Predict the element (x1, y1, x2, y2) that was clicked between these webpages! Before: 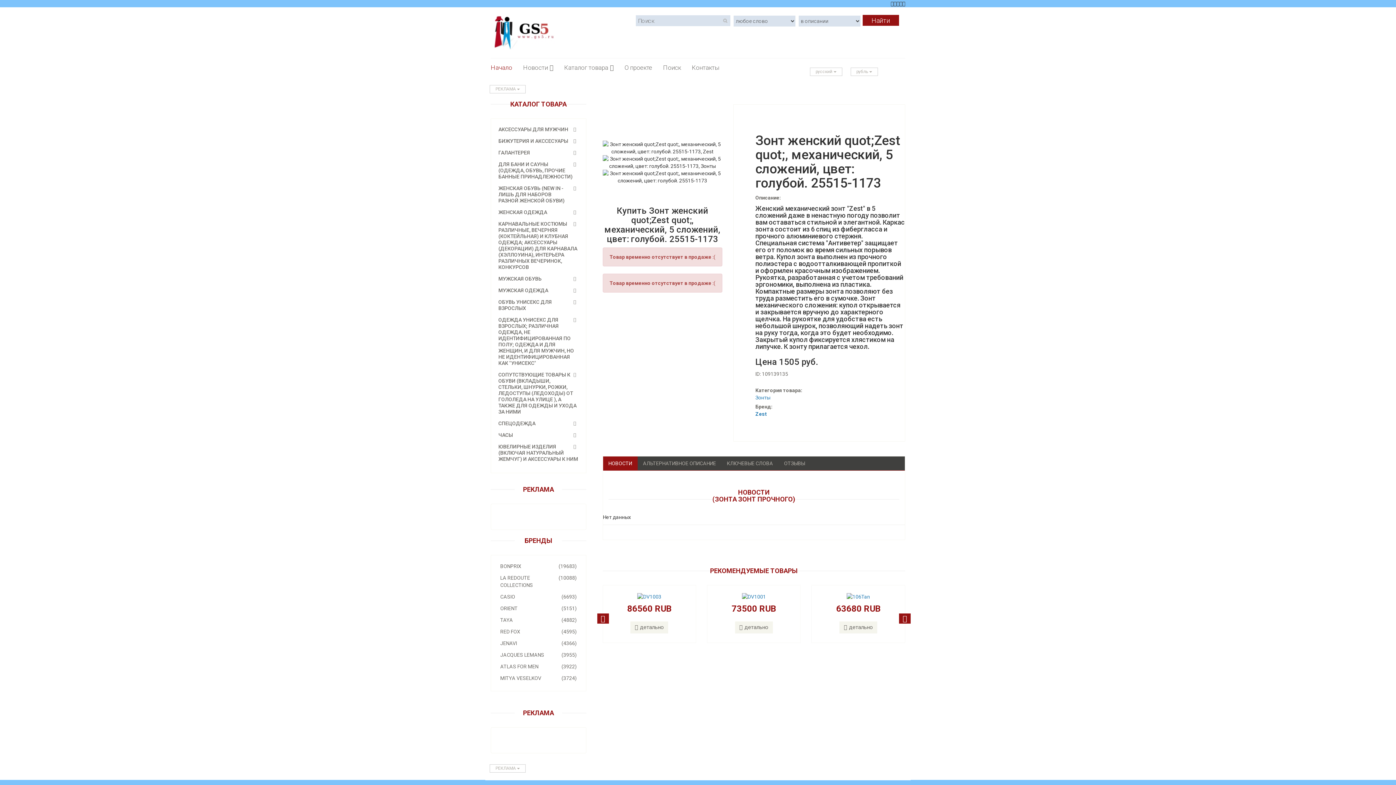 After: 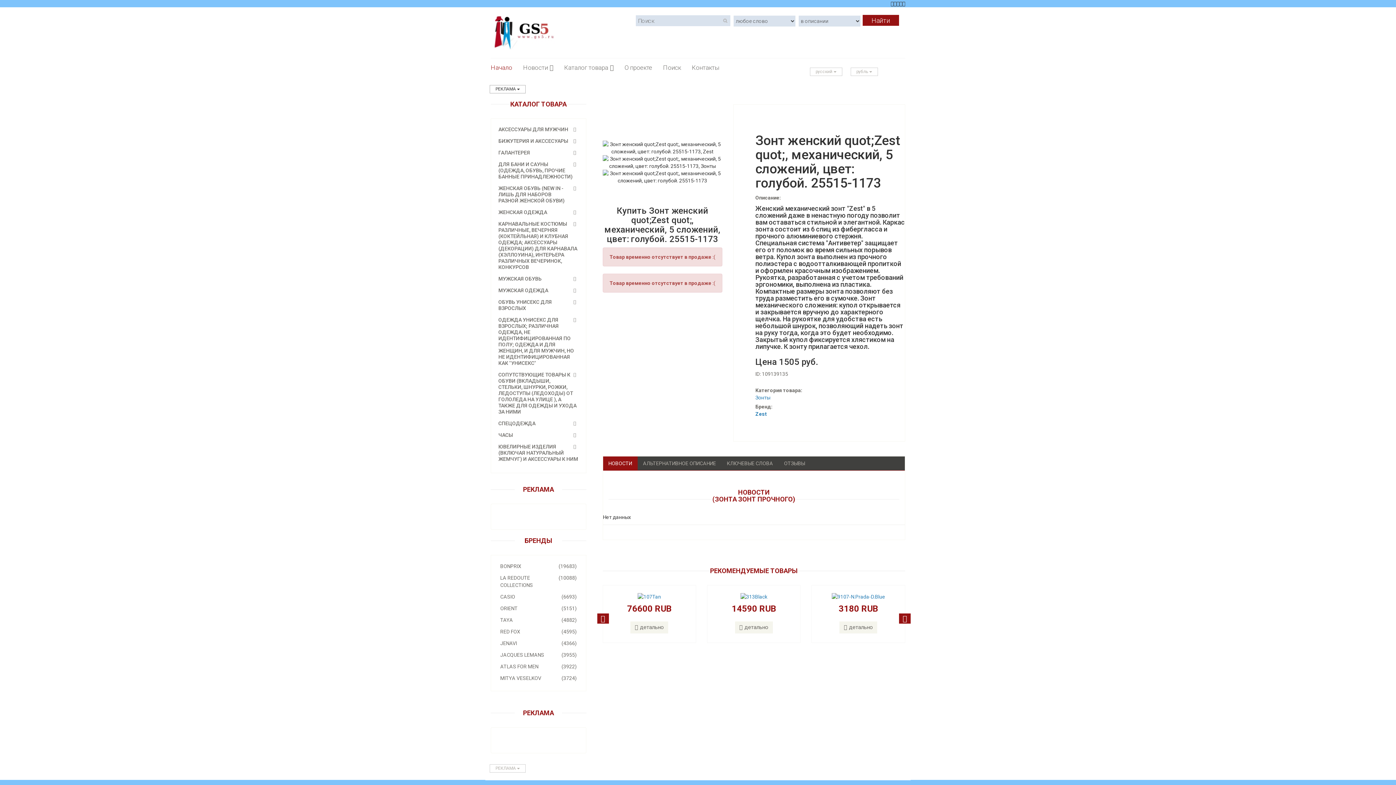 Action: label: РЕКЛАМА  bbox: (489, 85, 525, 93)